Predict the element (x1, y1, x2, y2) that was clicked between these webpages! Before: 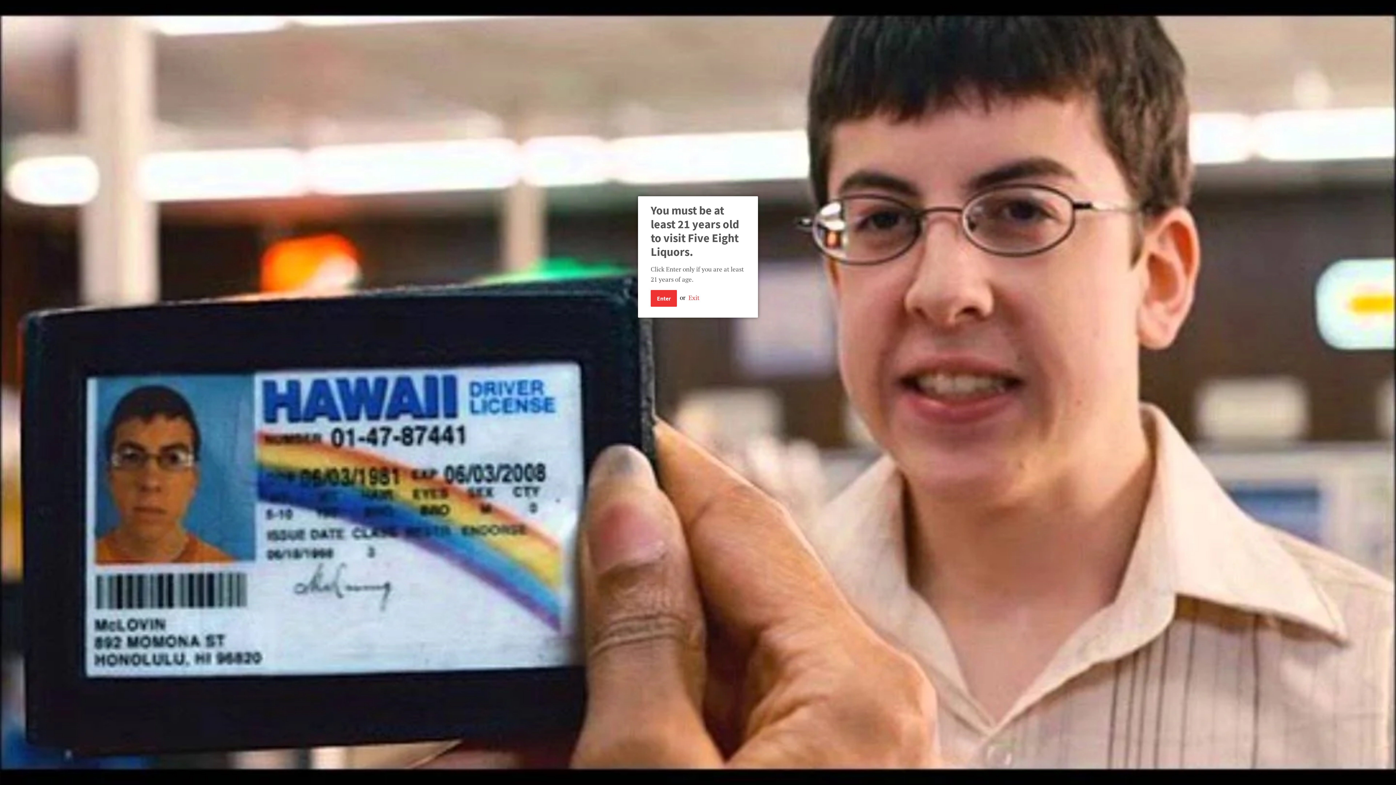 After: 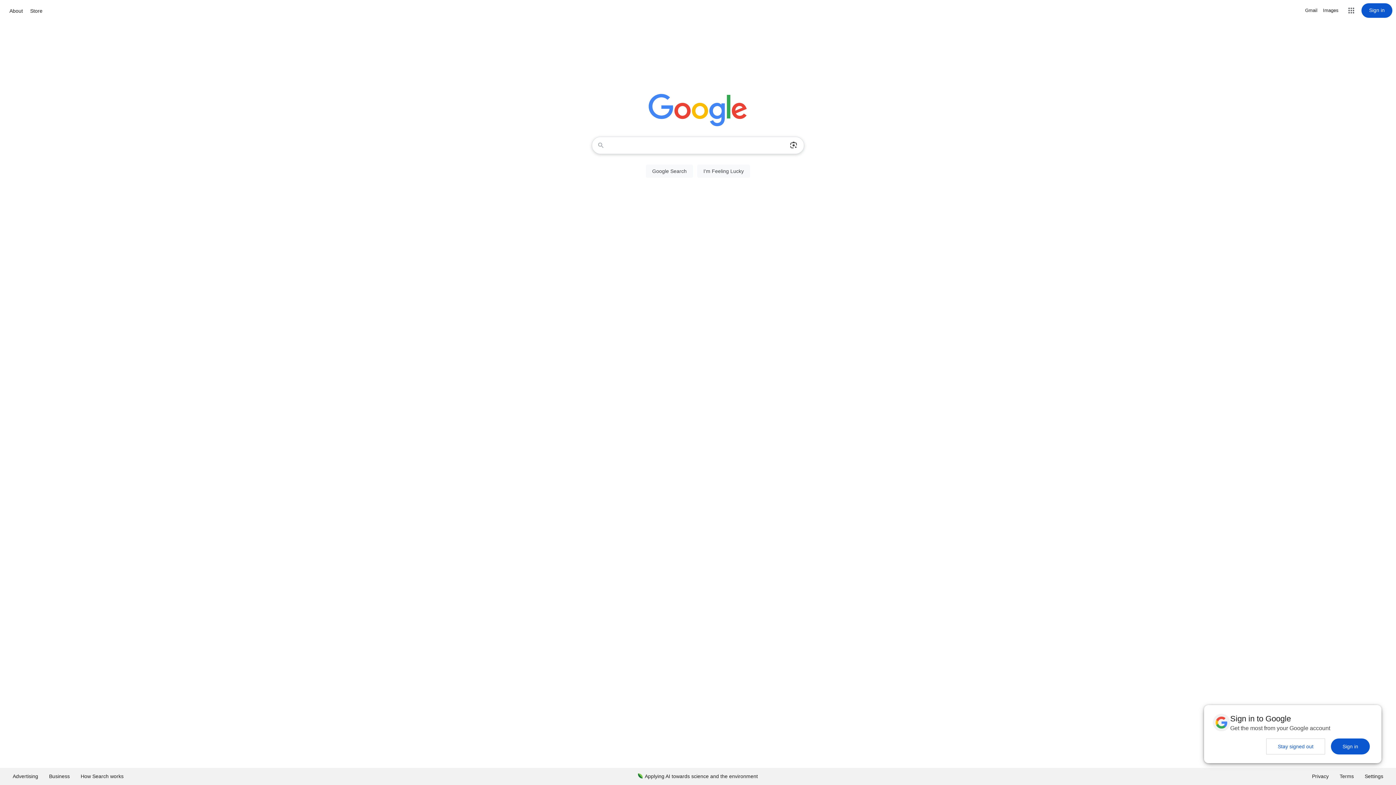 Action: label: Exit bbox: (688, 293, 699, 301)